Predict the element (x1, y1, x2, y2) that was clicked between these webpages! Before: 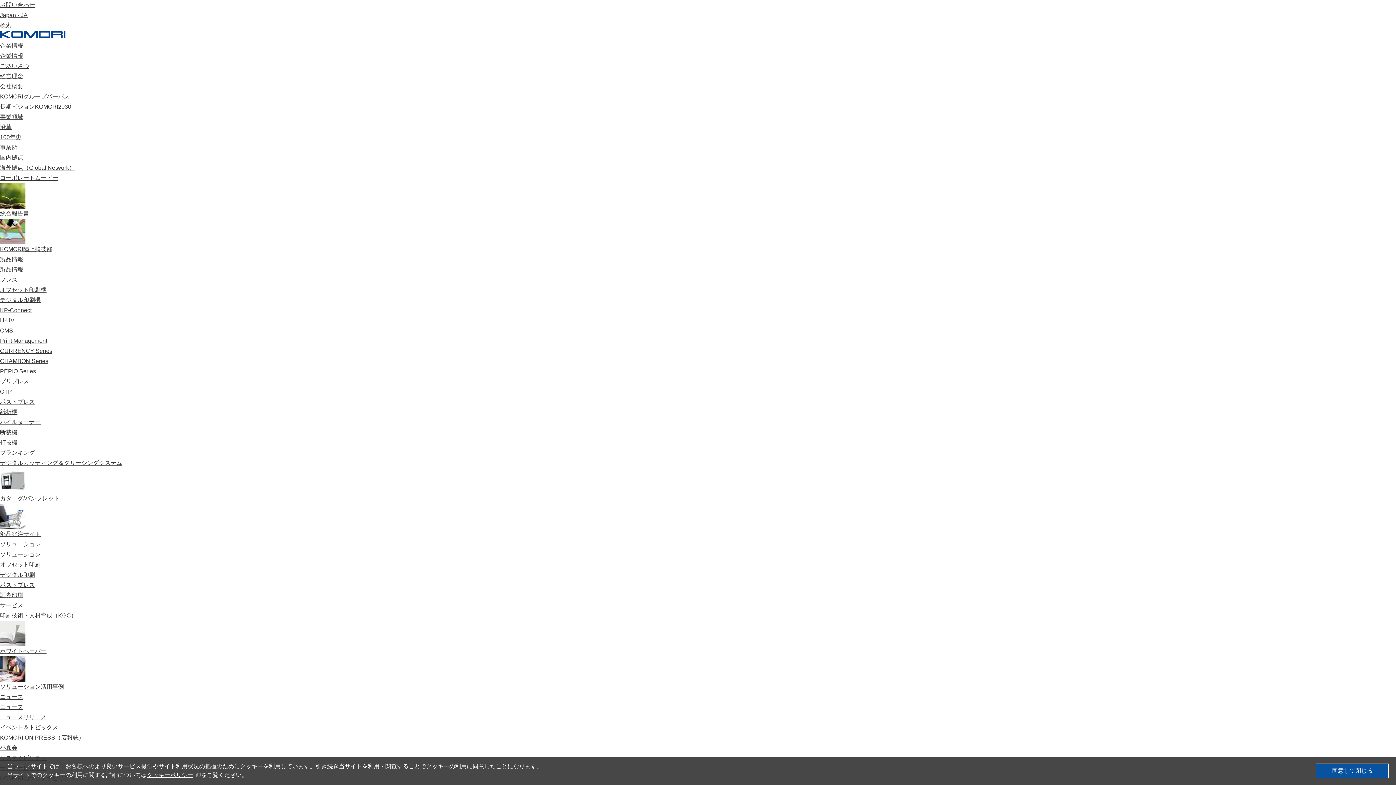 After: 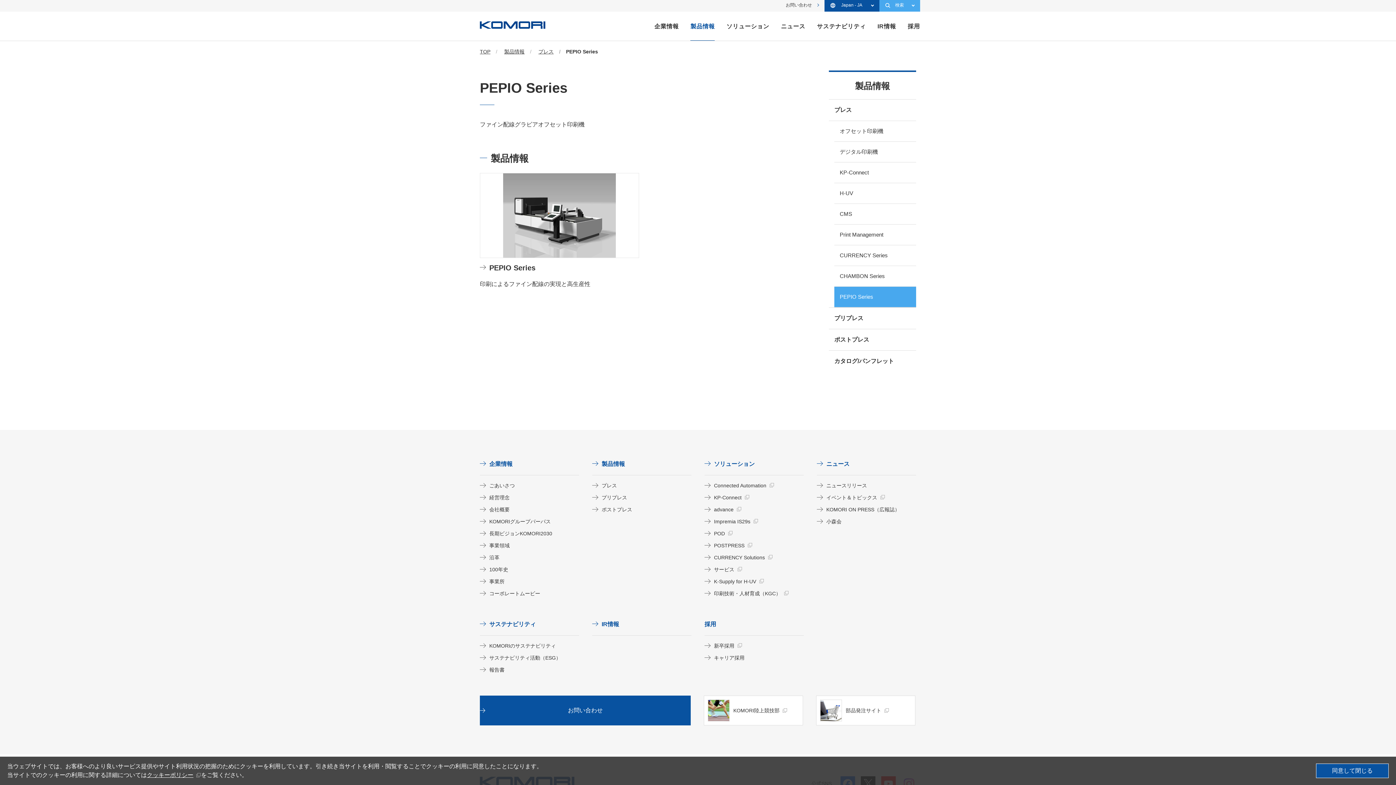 Action: label: PEPIO Series bbox: (0, 368, 36, 374)